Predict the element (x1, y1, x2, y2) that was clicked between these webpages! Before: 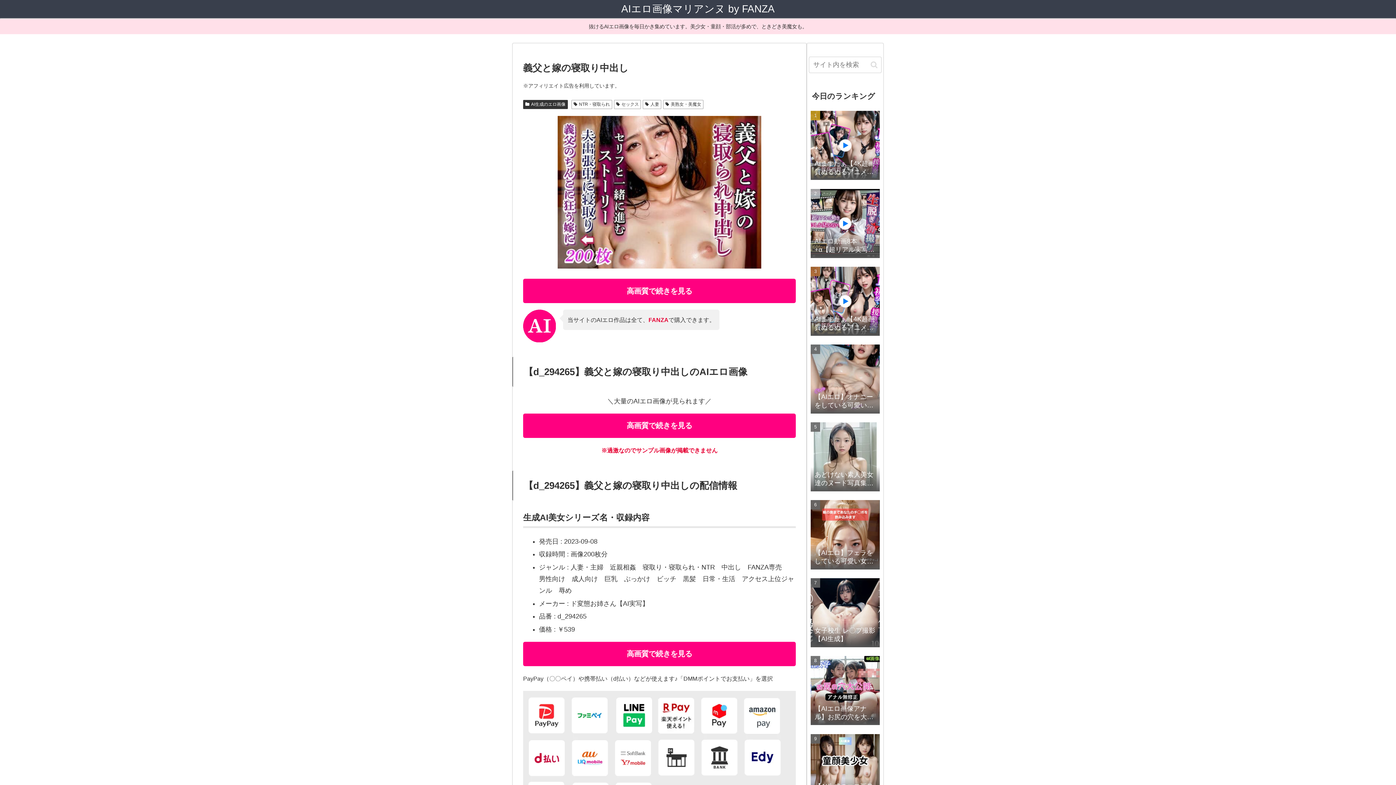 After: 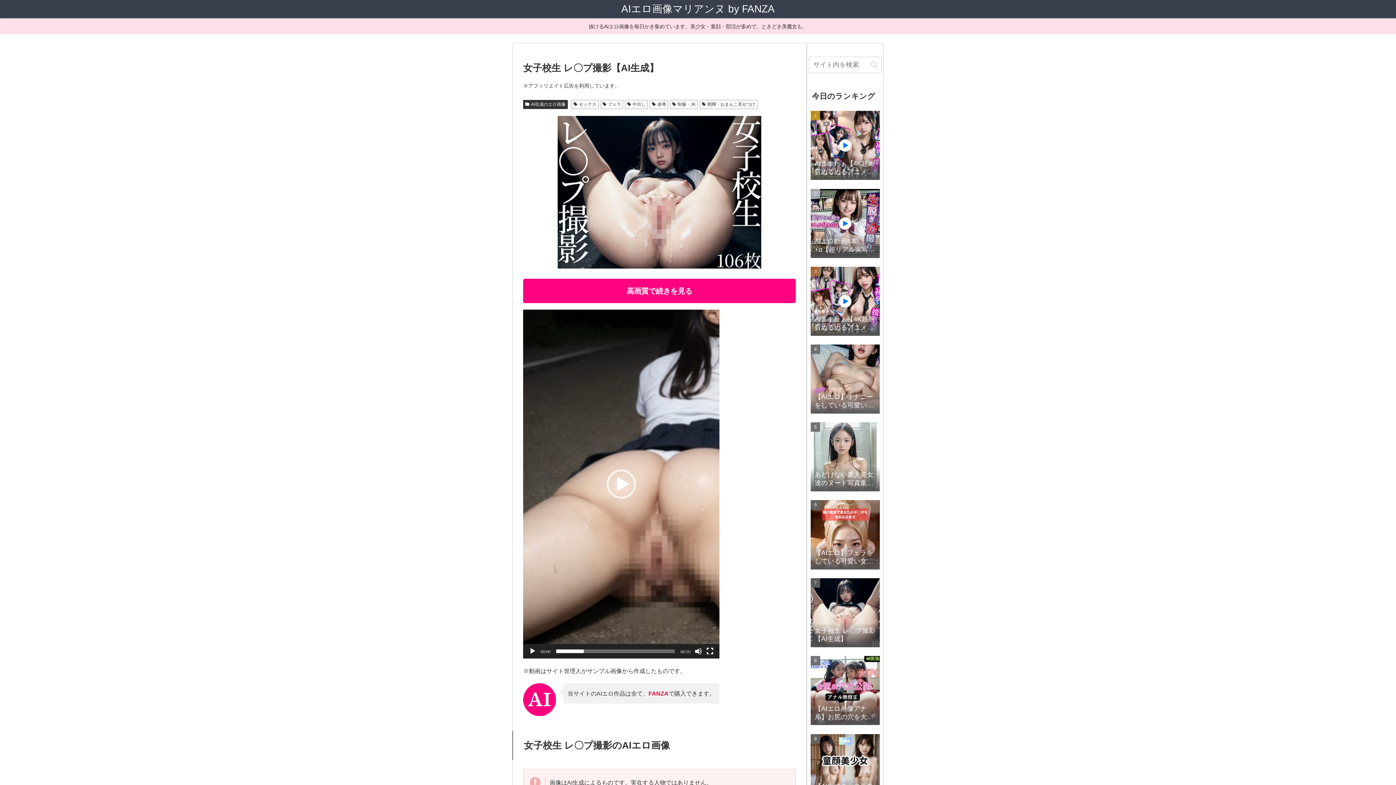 Action: bbox: (809, 575, 881, 652) label: 女子校生 レ〇プ撮影【AI生成】